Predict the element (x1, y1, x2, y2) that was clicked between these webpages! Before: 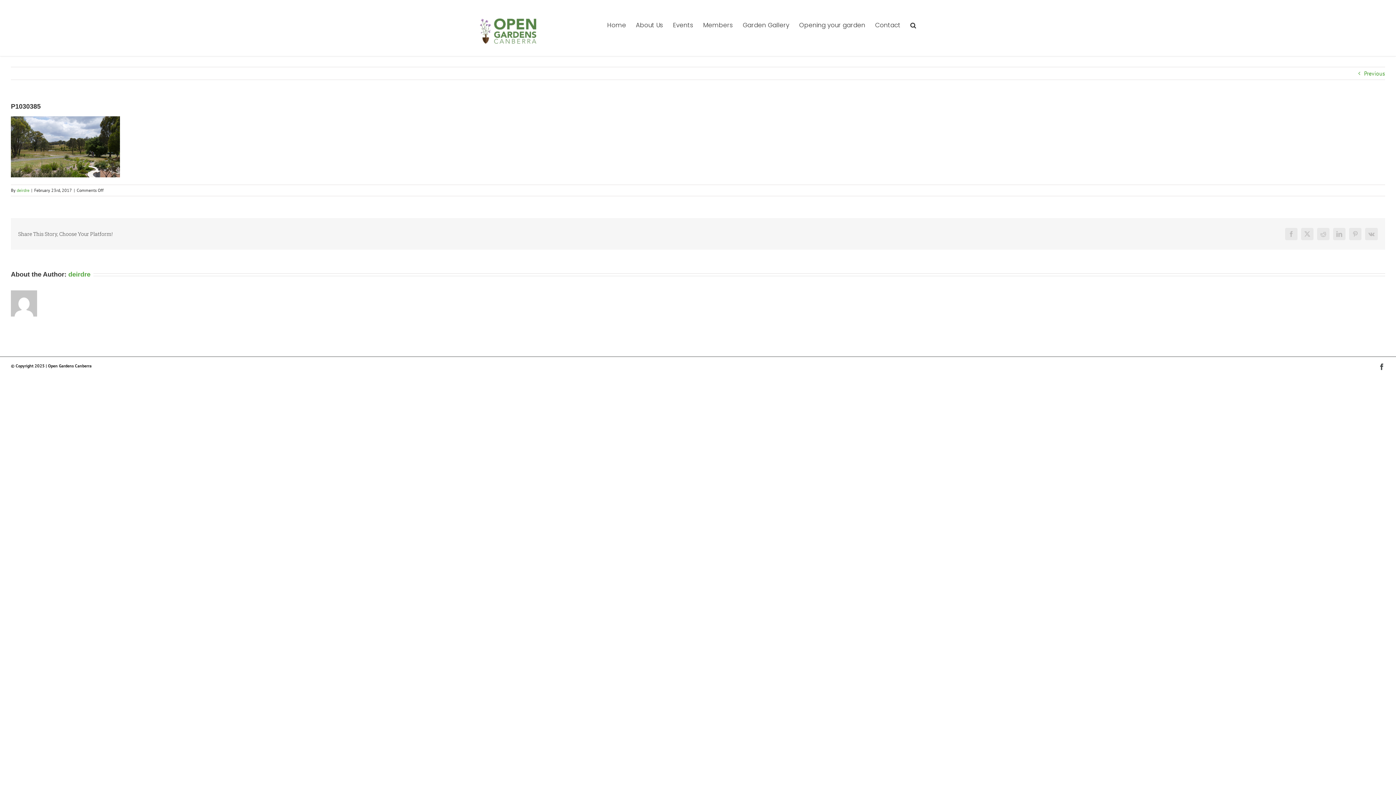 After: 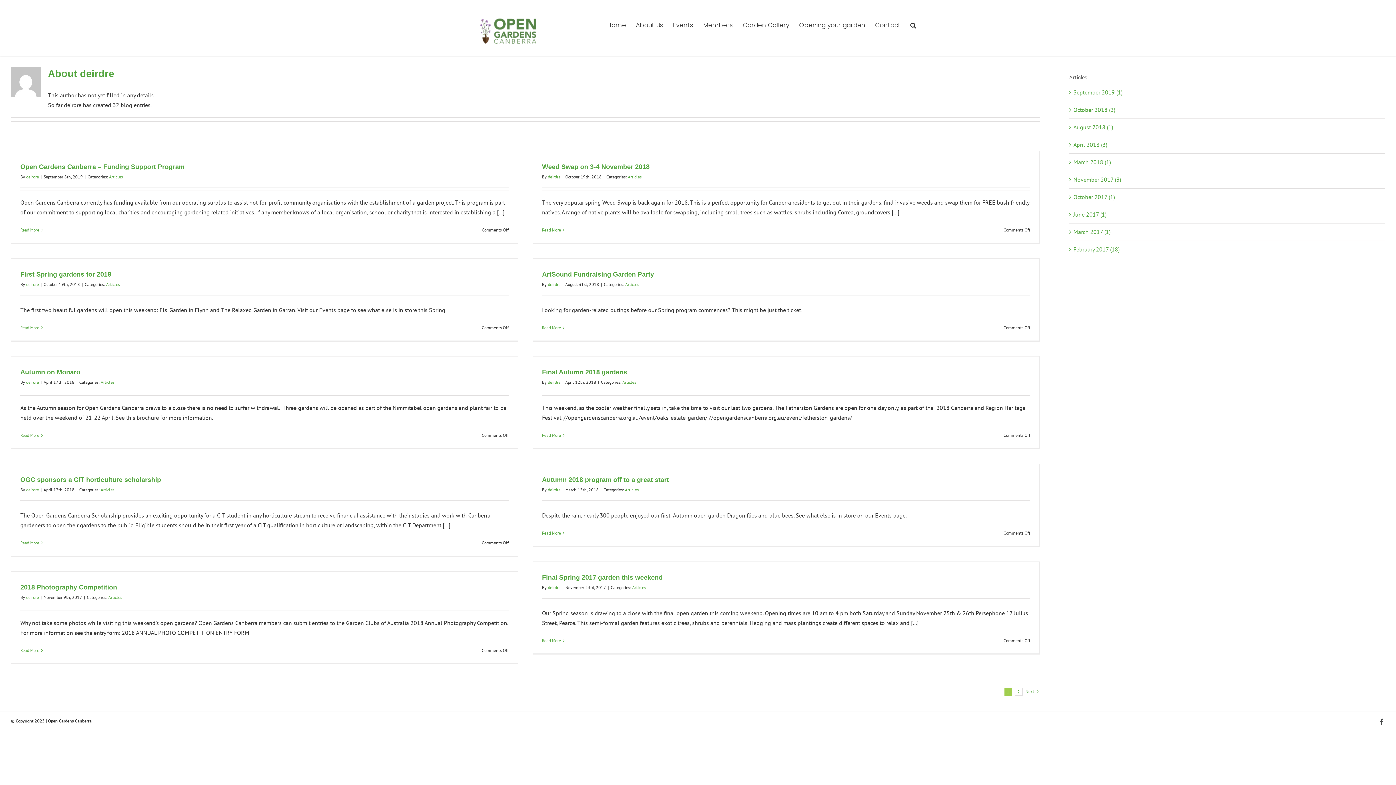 Action: label: deirdre bbox: (68, 270, 90, 278)